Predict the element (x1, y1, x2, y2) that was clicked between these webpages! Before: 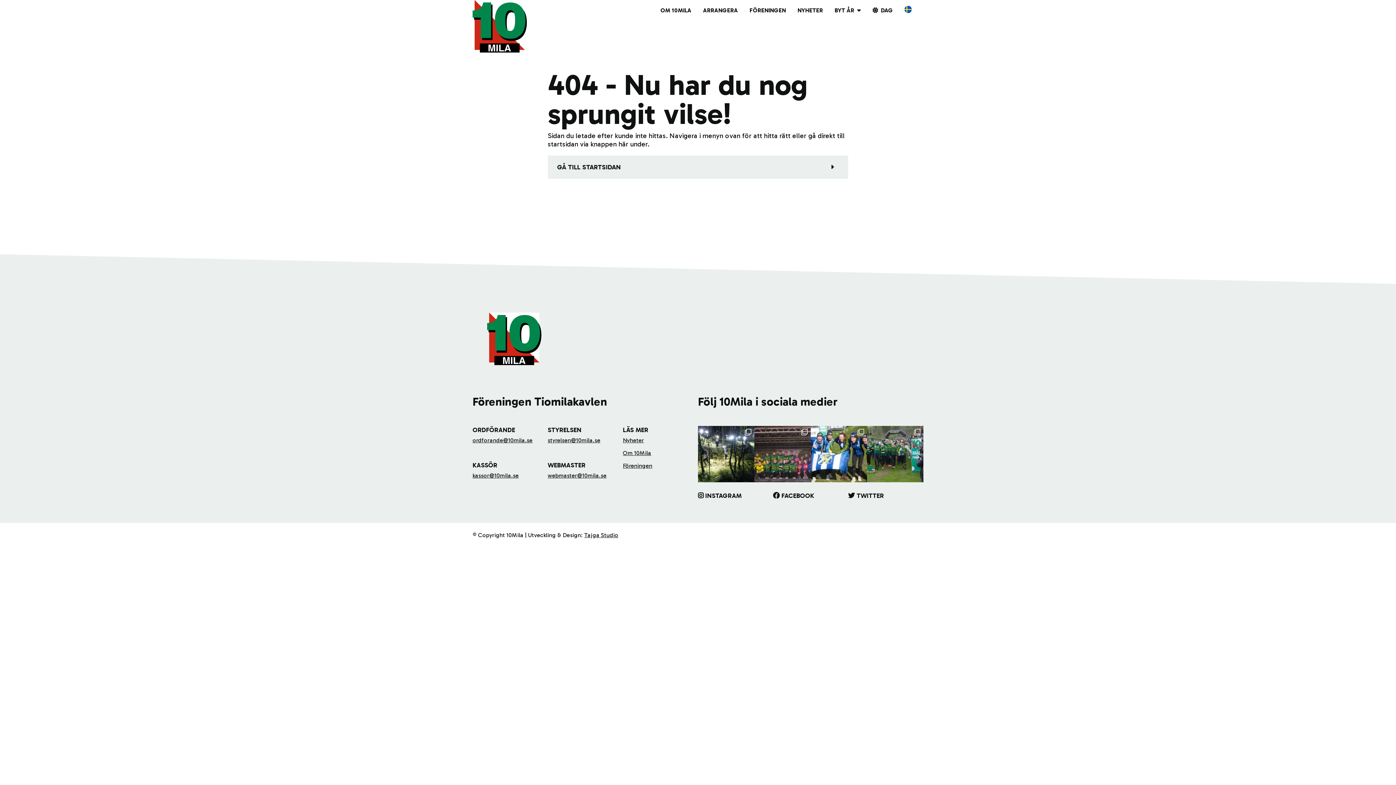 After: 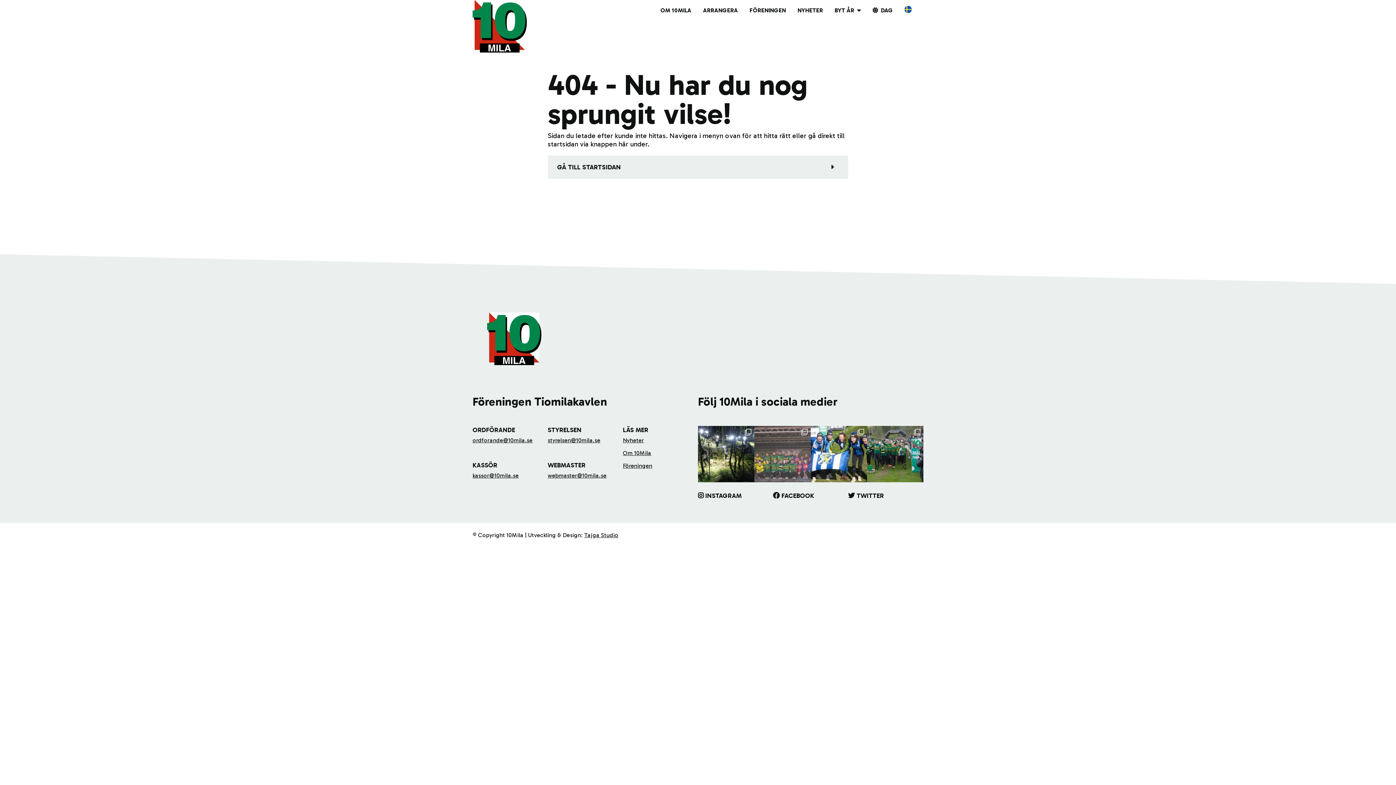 Action: label: Så här ser prispallen ut i herr- och damkavlen p bbox: (754, 426, 810, 482)